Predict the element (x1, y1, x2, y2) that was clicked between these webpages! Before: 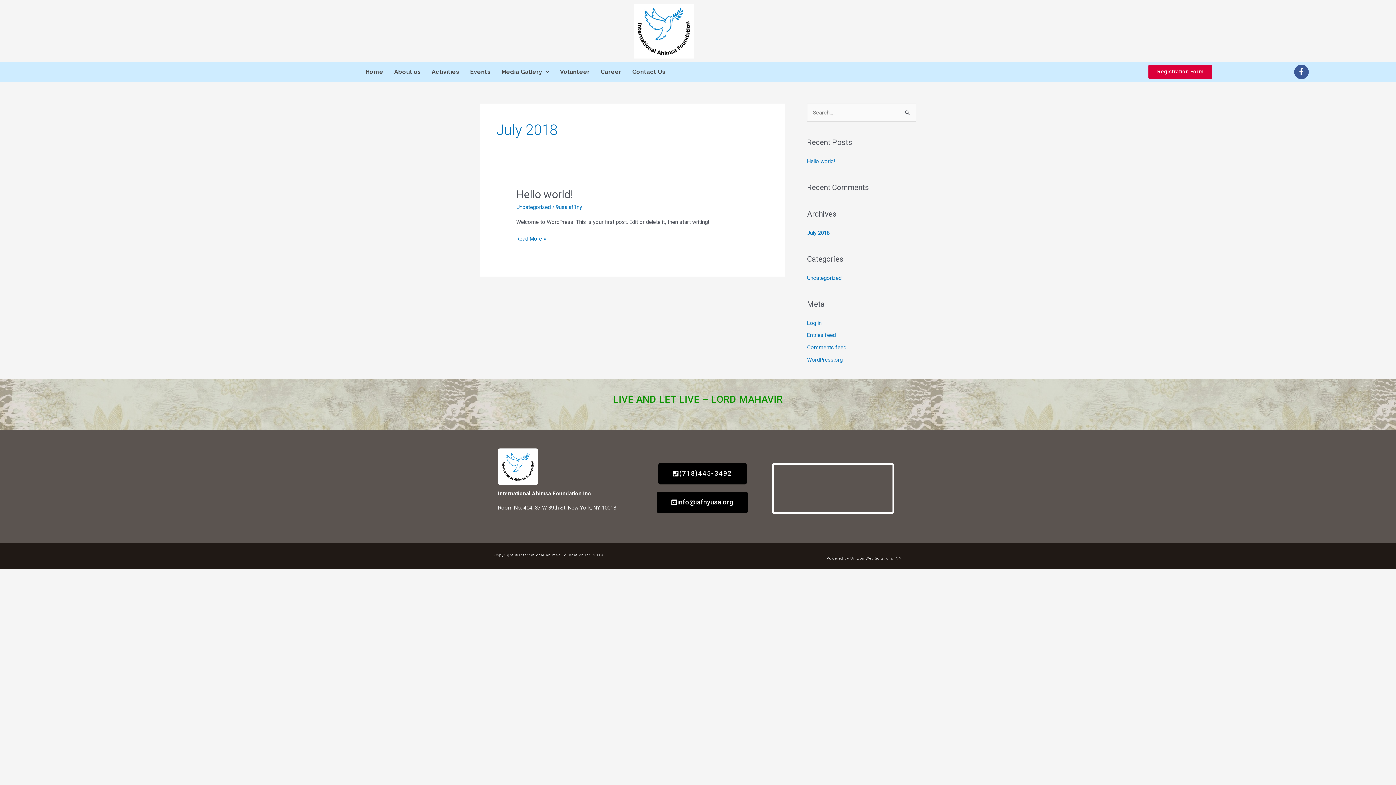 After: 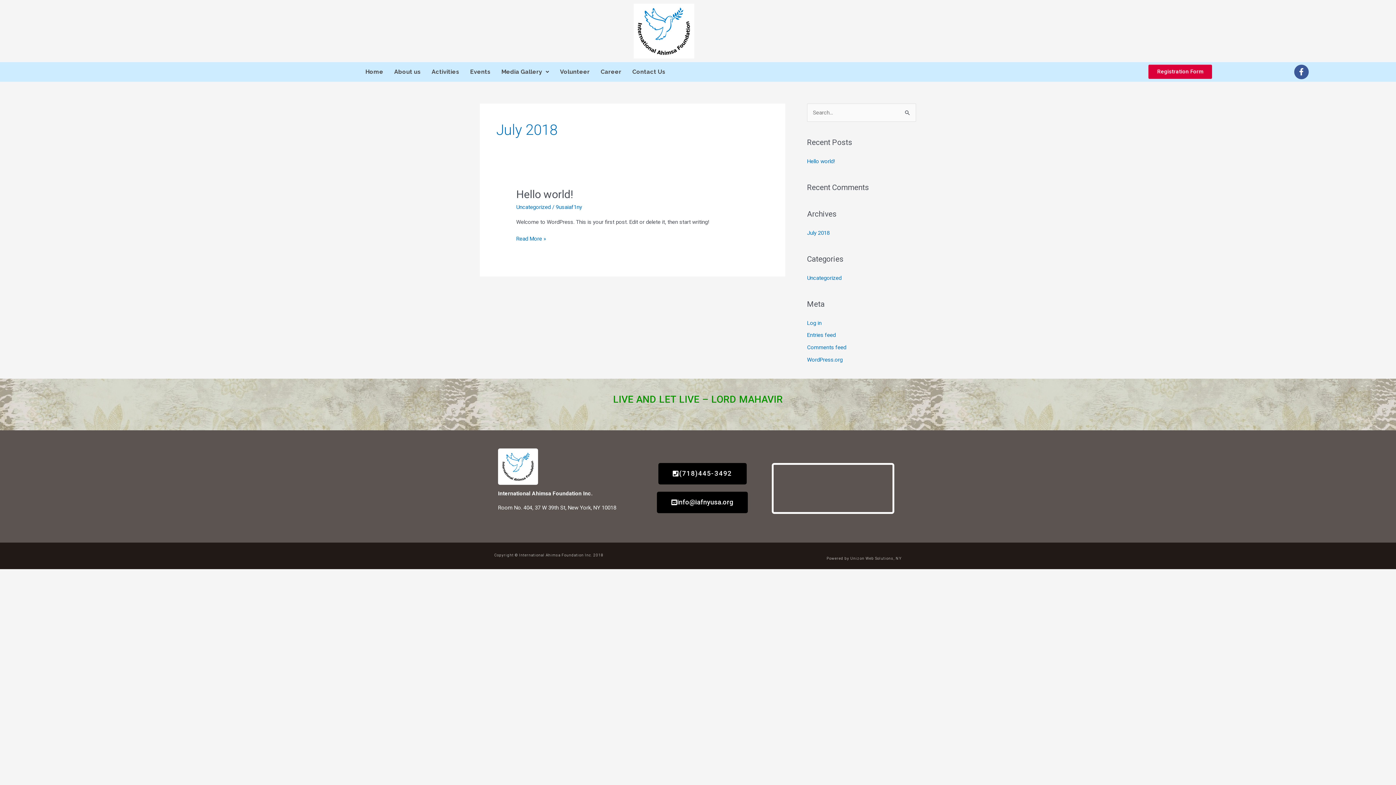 Action: bbox: (807, 229, 829, 236) label: July 2018